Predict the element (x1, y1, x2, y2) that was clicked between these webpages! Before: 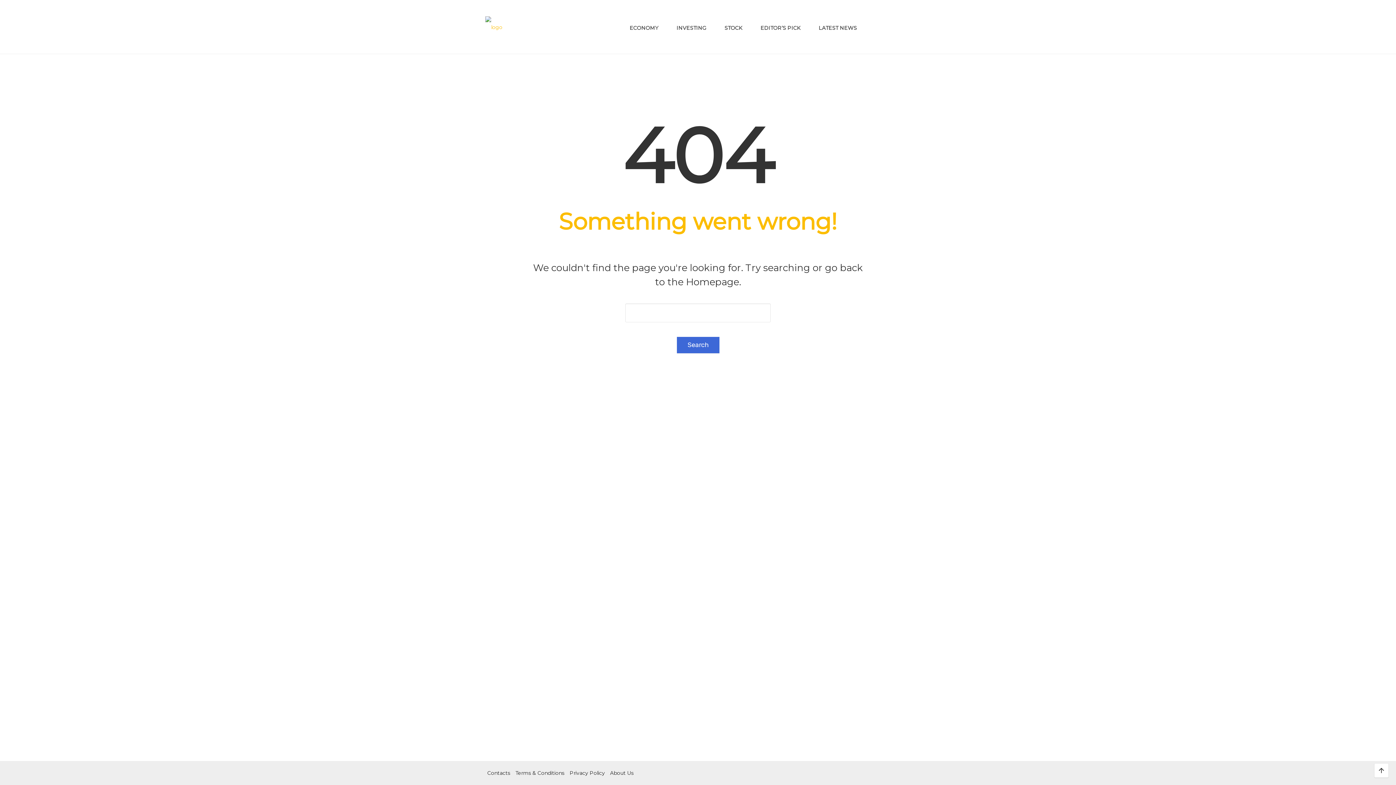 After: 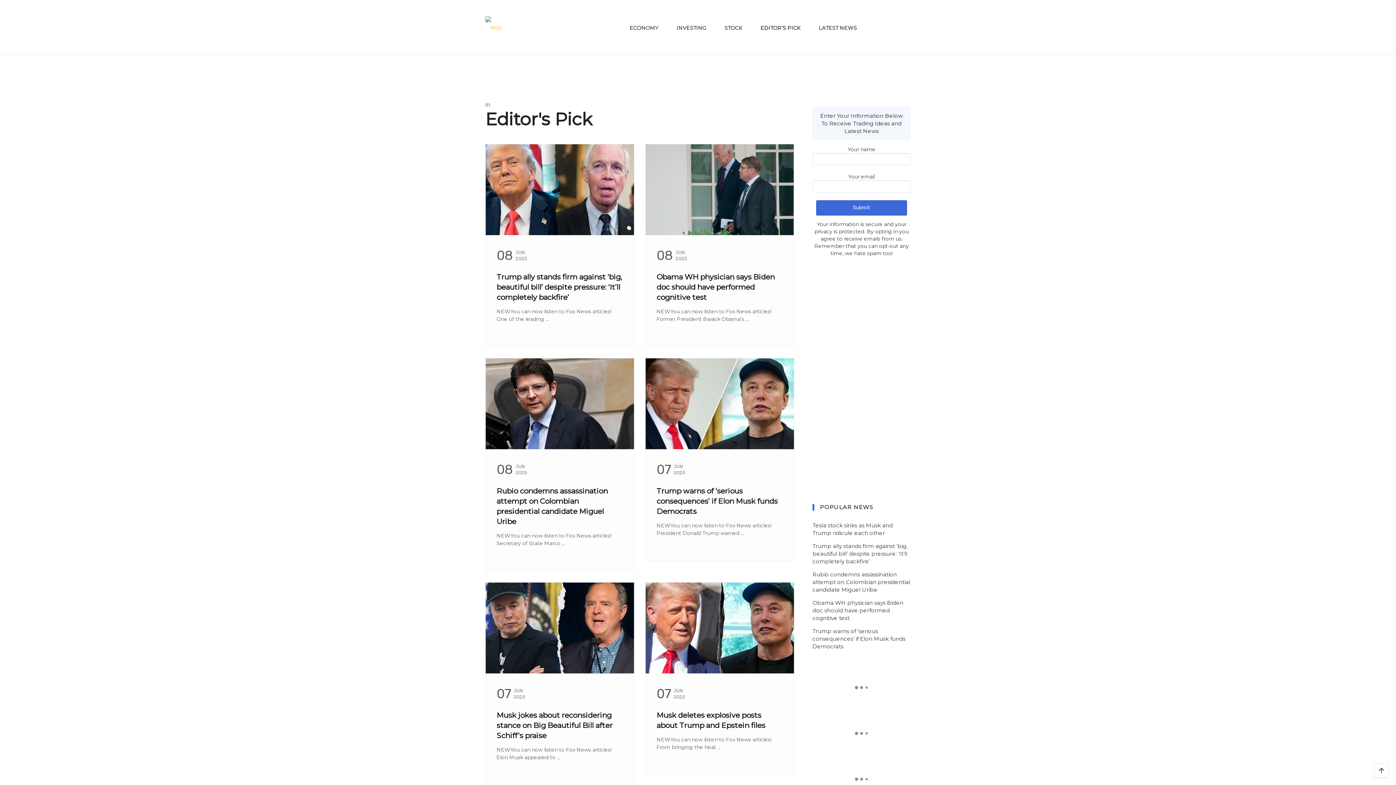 Action: bbox: (757, 16, 804, 38) label: EDITOR’S PICK